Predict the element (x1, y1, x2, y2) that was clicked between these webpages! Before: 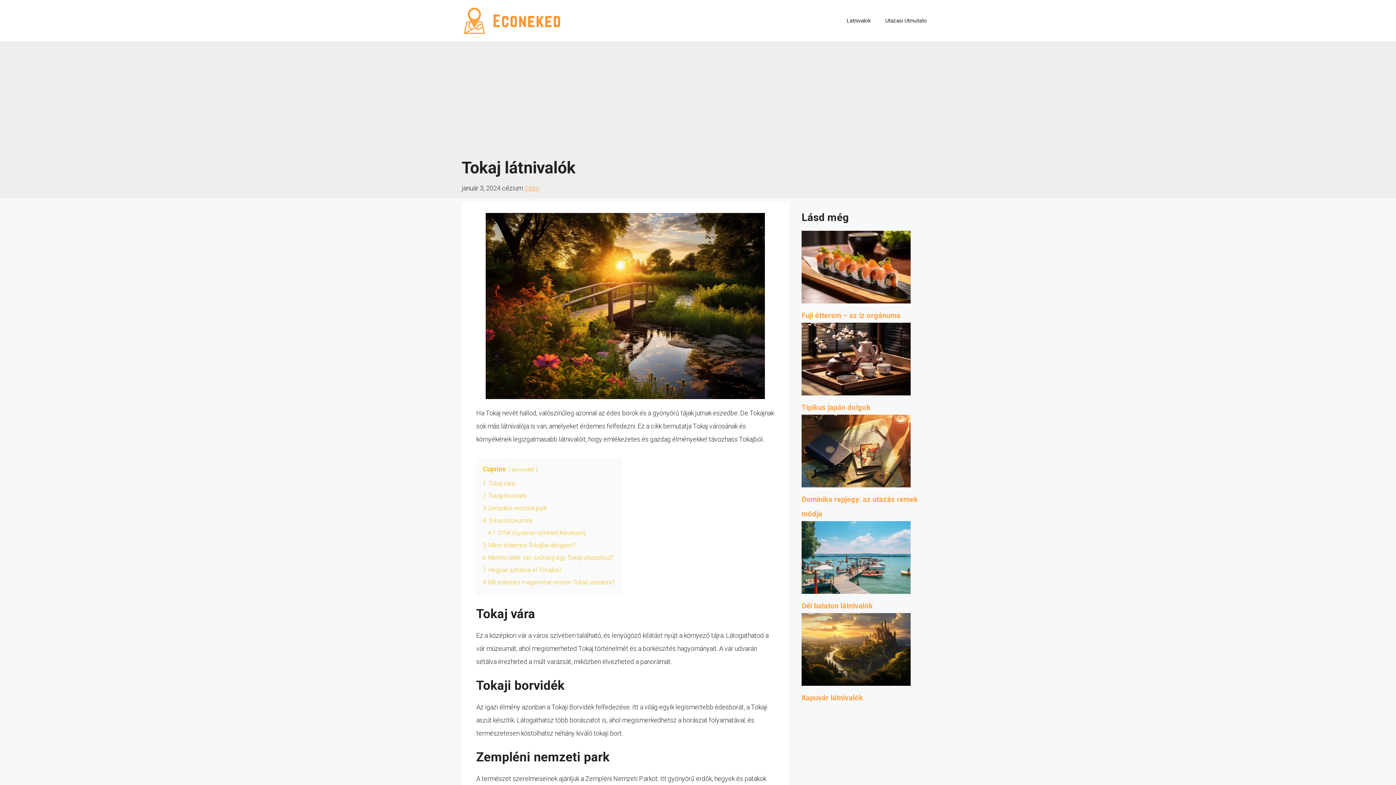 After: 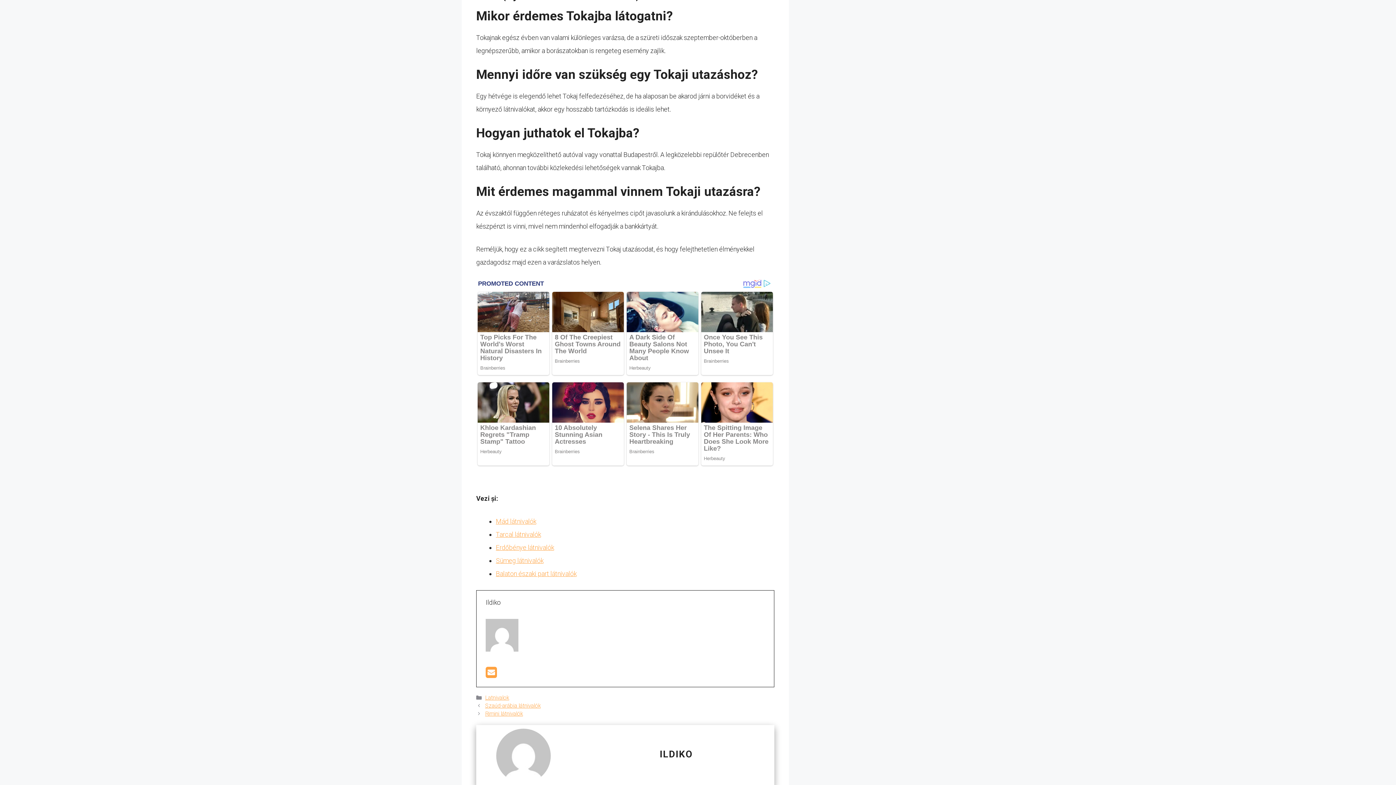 Action: label: 5 Mikor érdemes Tokajba látogatni? bbox: (482, 542, 575, 549)